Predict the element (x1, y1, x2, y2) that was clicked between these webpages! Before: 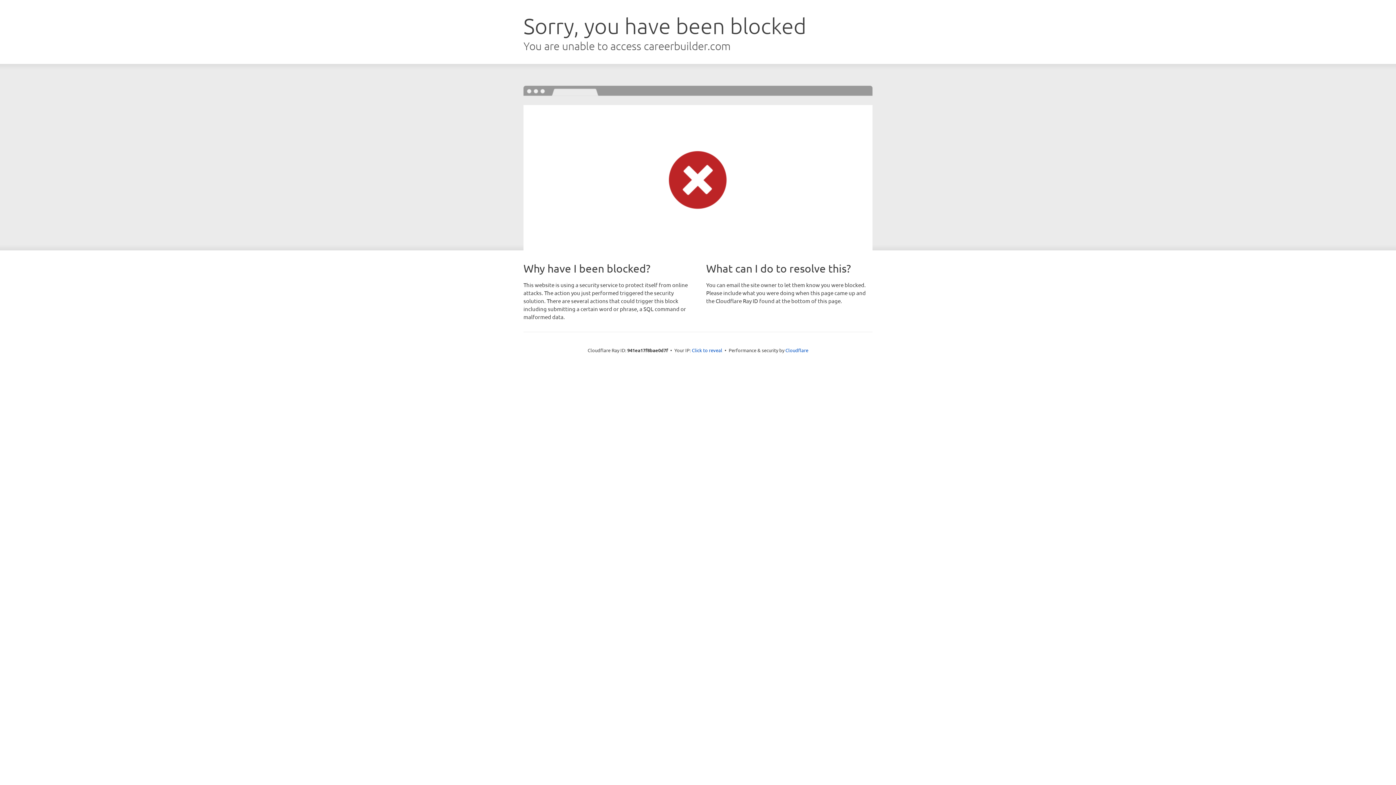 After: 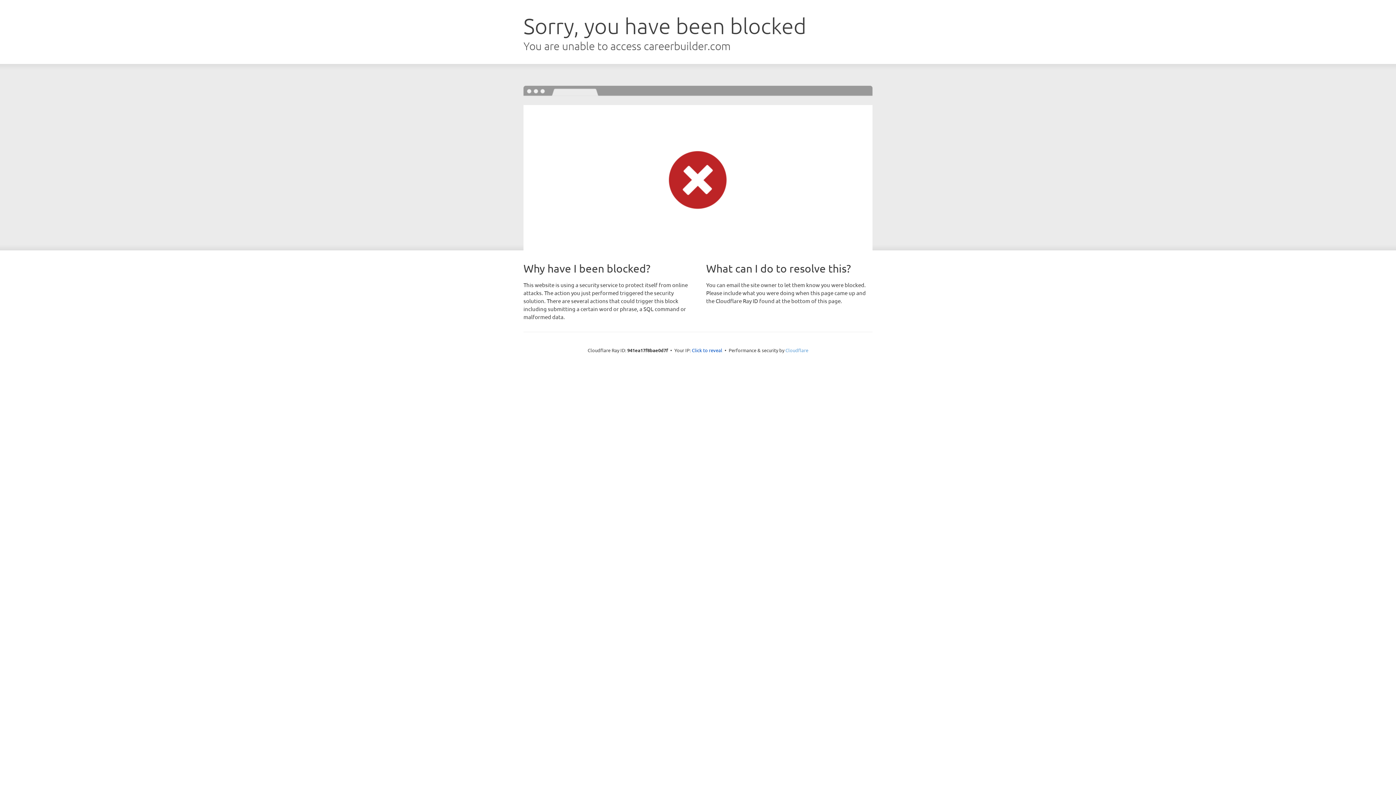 Action: bbox: (785, 347, 808, 353) label: Cloudflare